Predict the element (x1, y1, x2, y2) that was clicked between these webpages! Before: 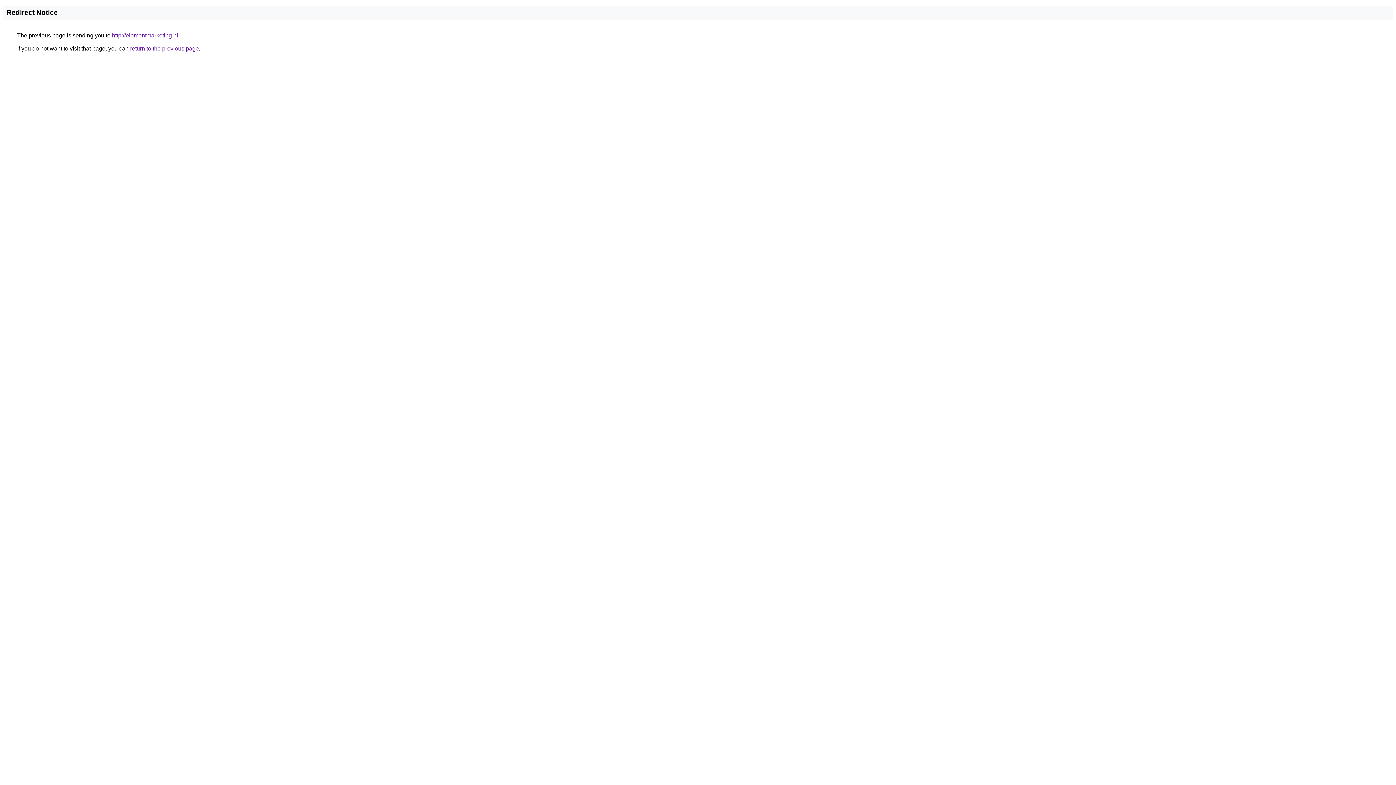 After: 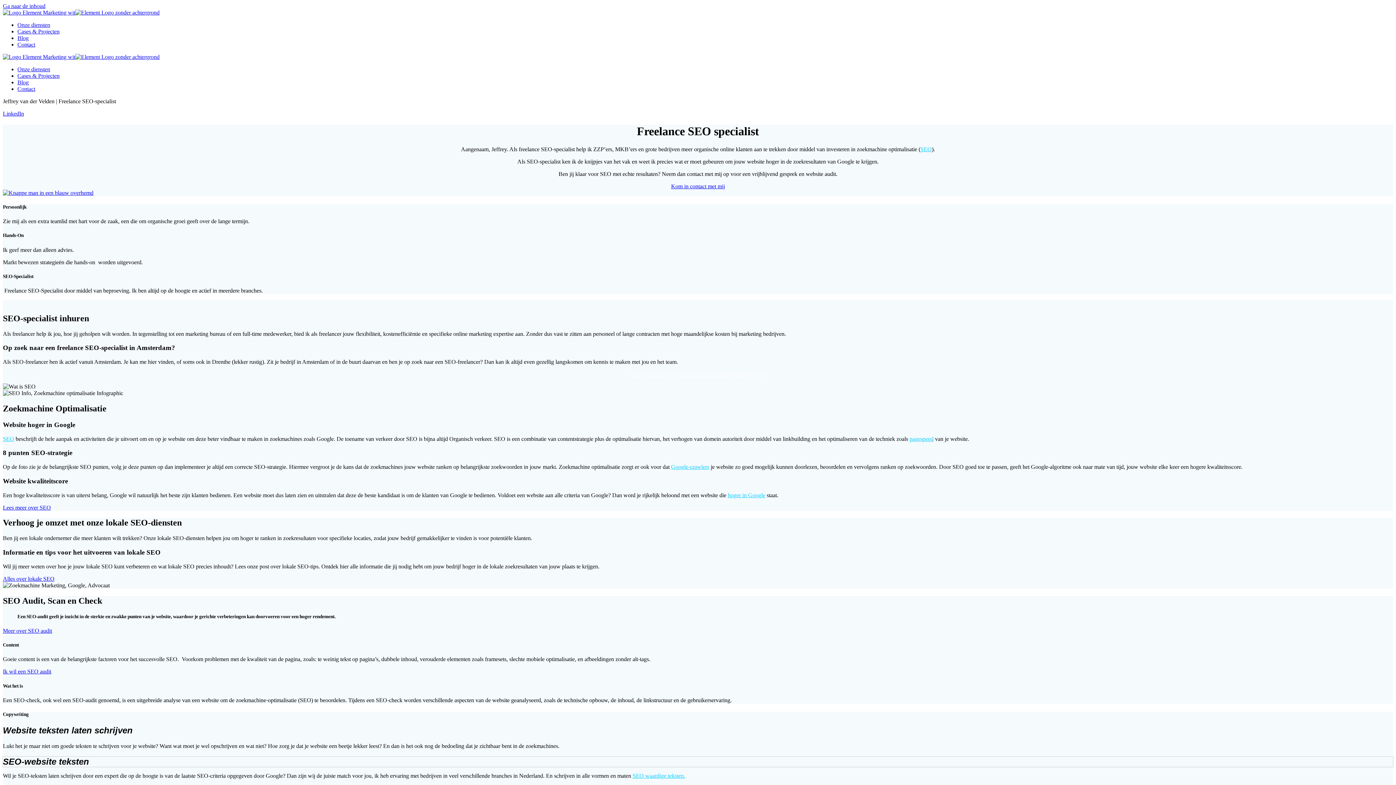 Action: label: http://elementmarketing.nl bbox: (112, 32, 178, 38)